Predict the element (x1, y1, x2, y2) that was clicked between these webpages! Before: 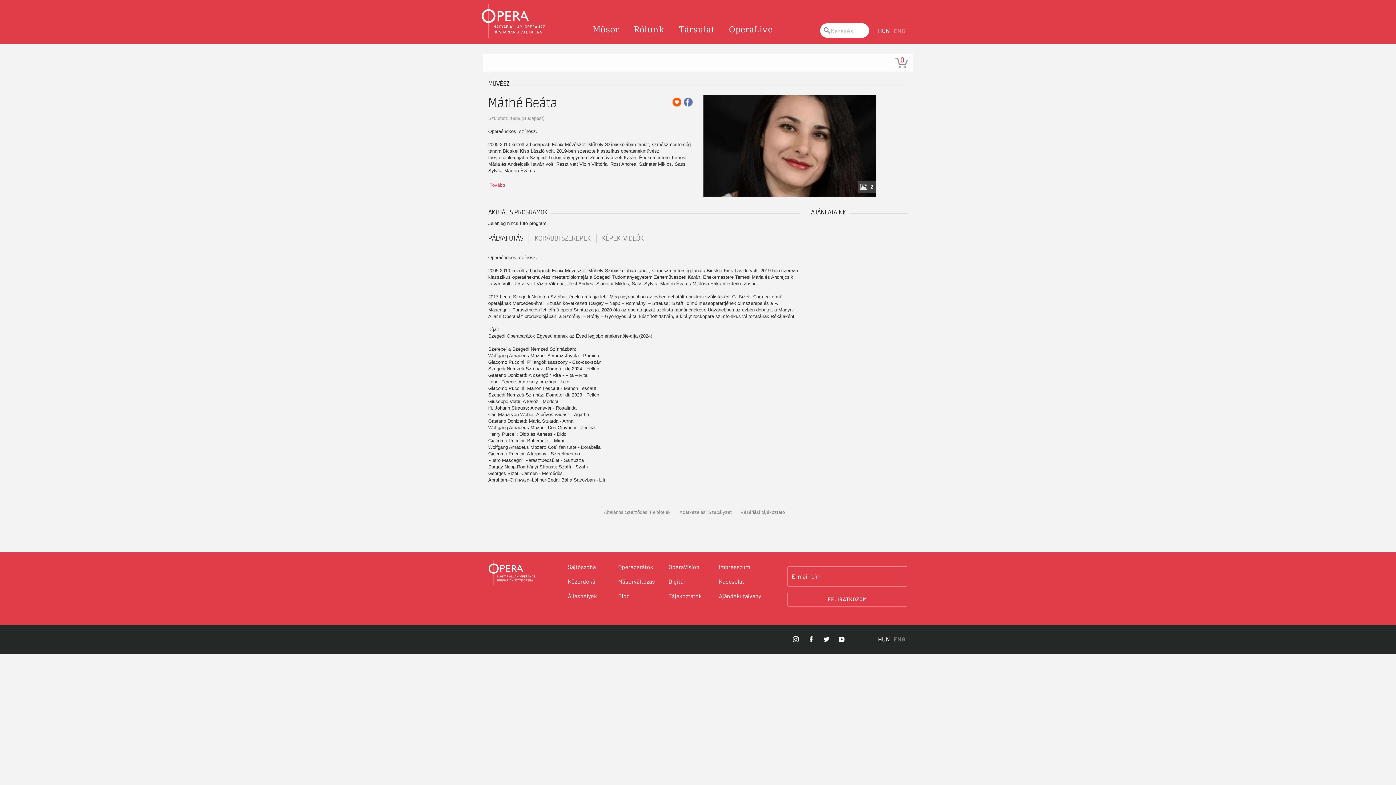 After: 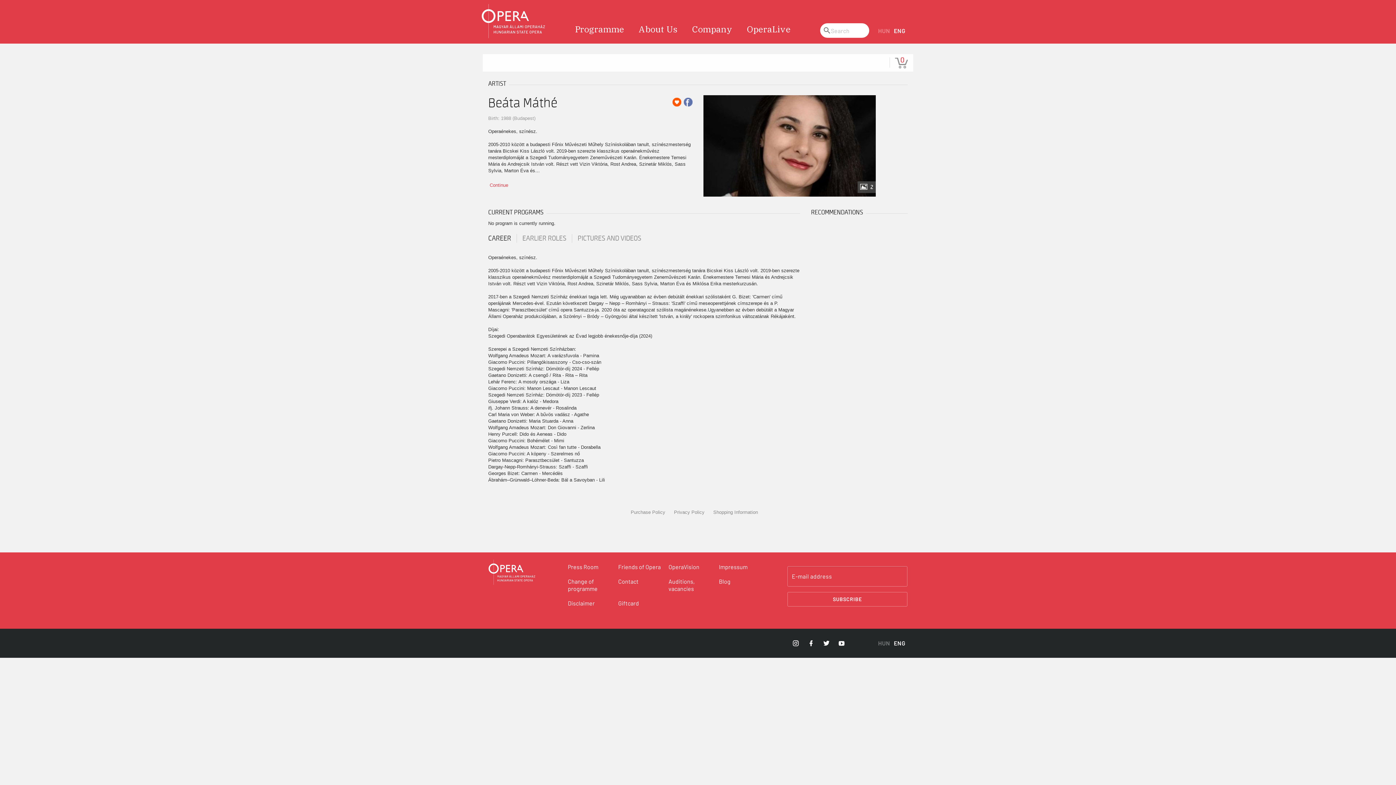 Action: label: English language version bbox: (892, 632, 907, 646)